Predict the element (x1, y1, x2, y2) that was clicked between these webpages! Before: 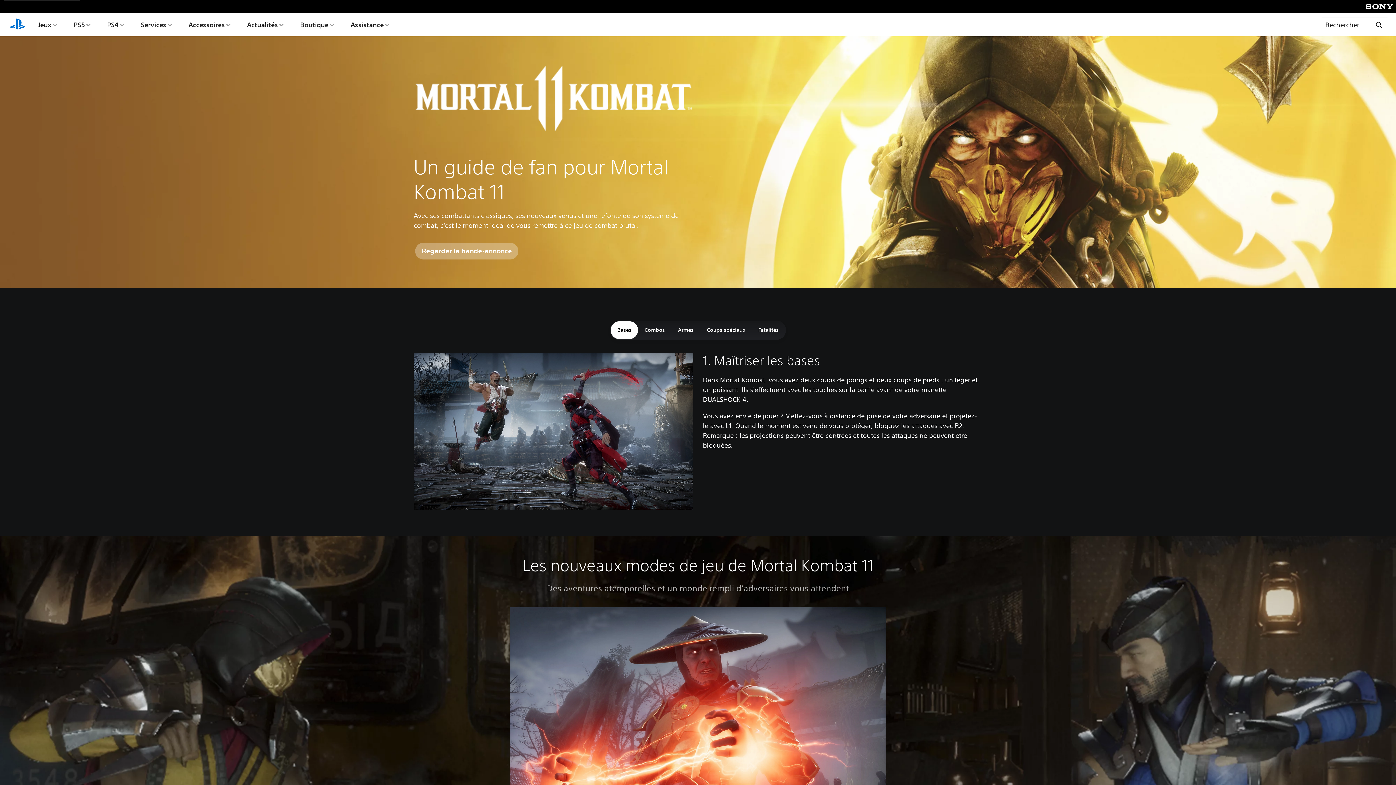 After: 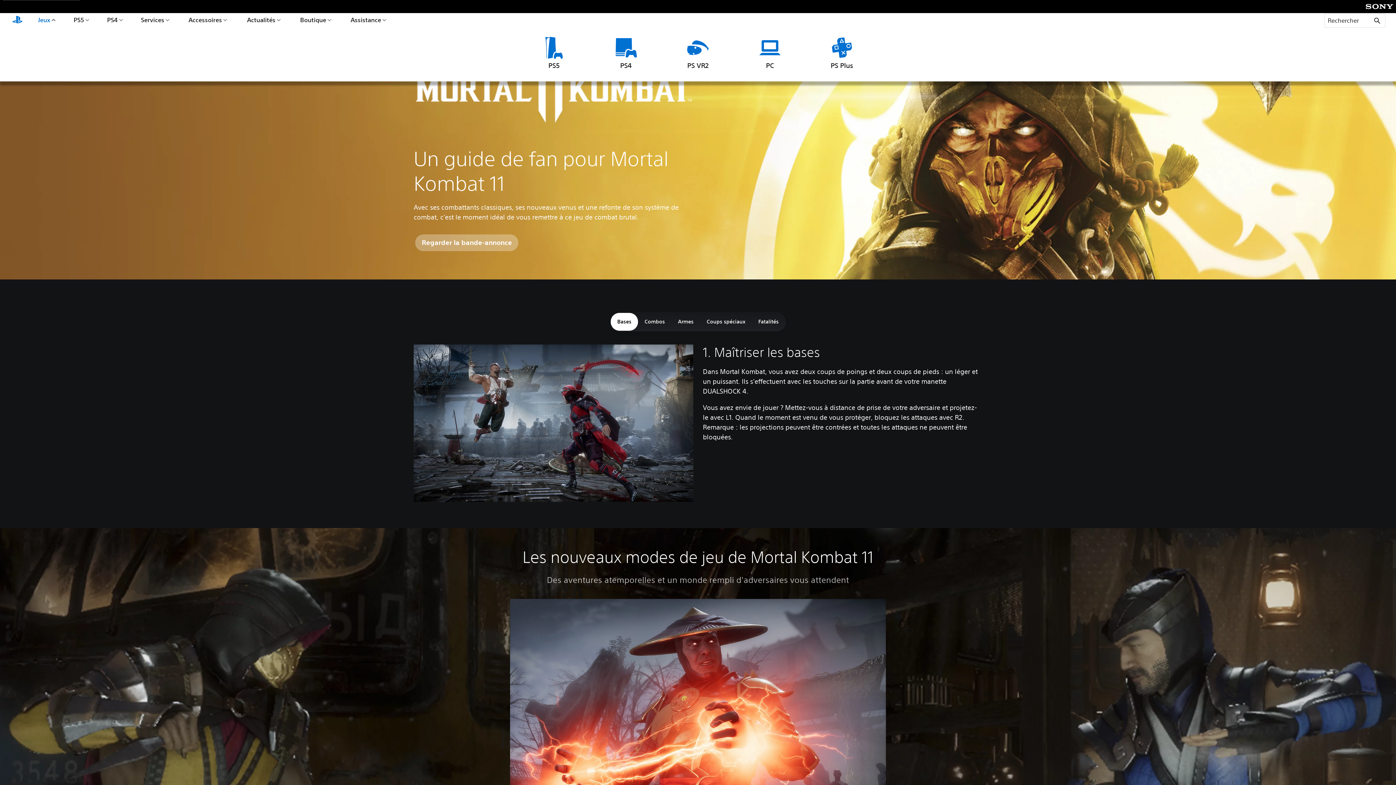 Action: bbox: (36, 13, 58, 36) label: Jeux